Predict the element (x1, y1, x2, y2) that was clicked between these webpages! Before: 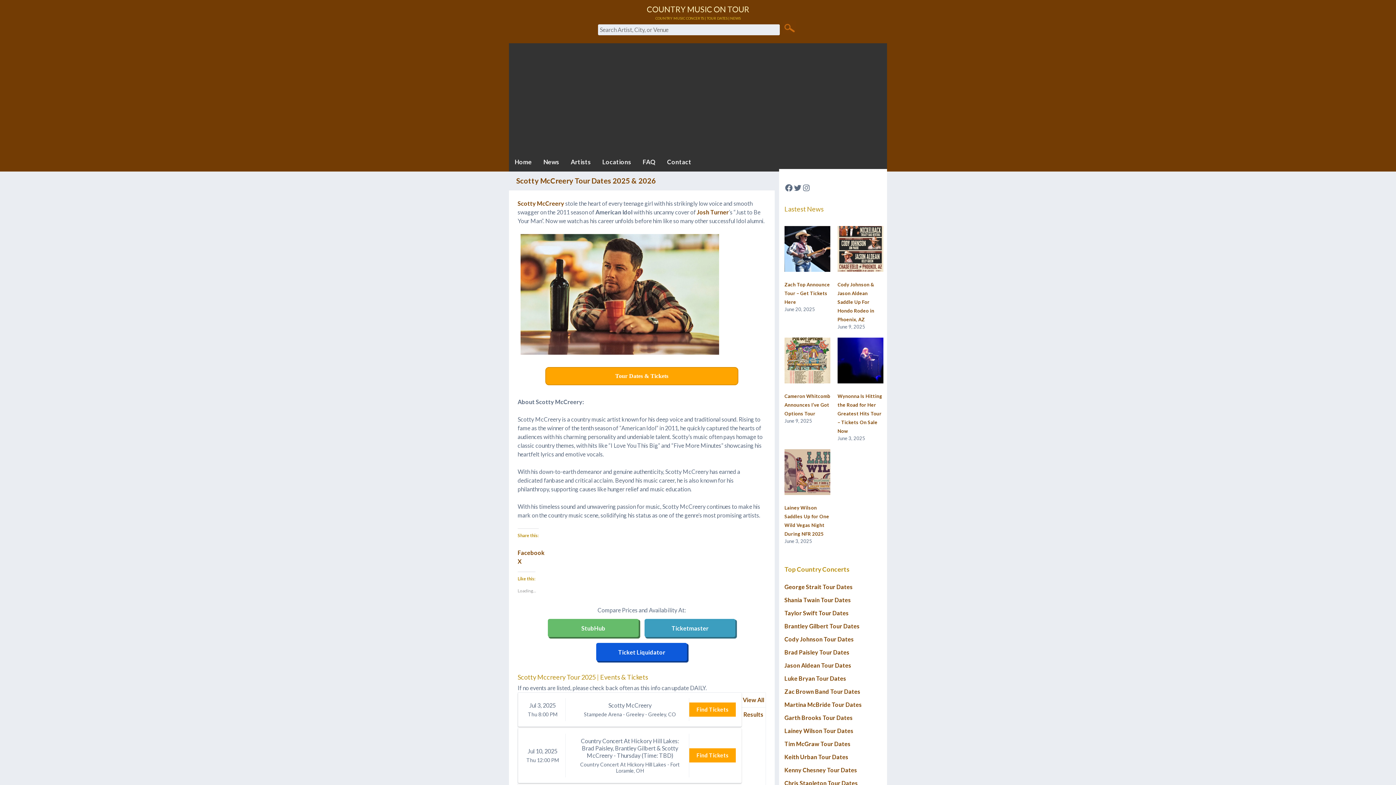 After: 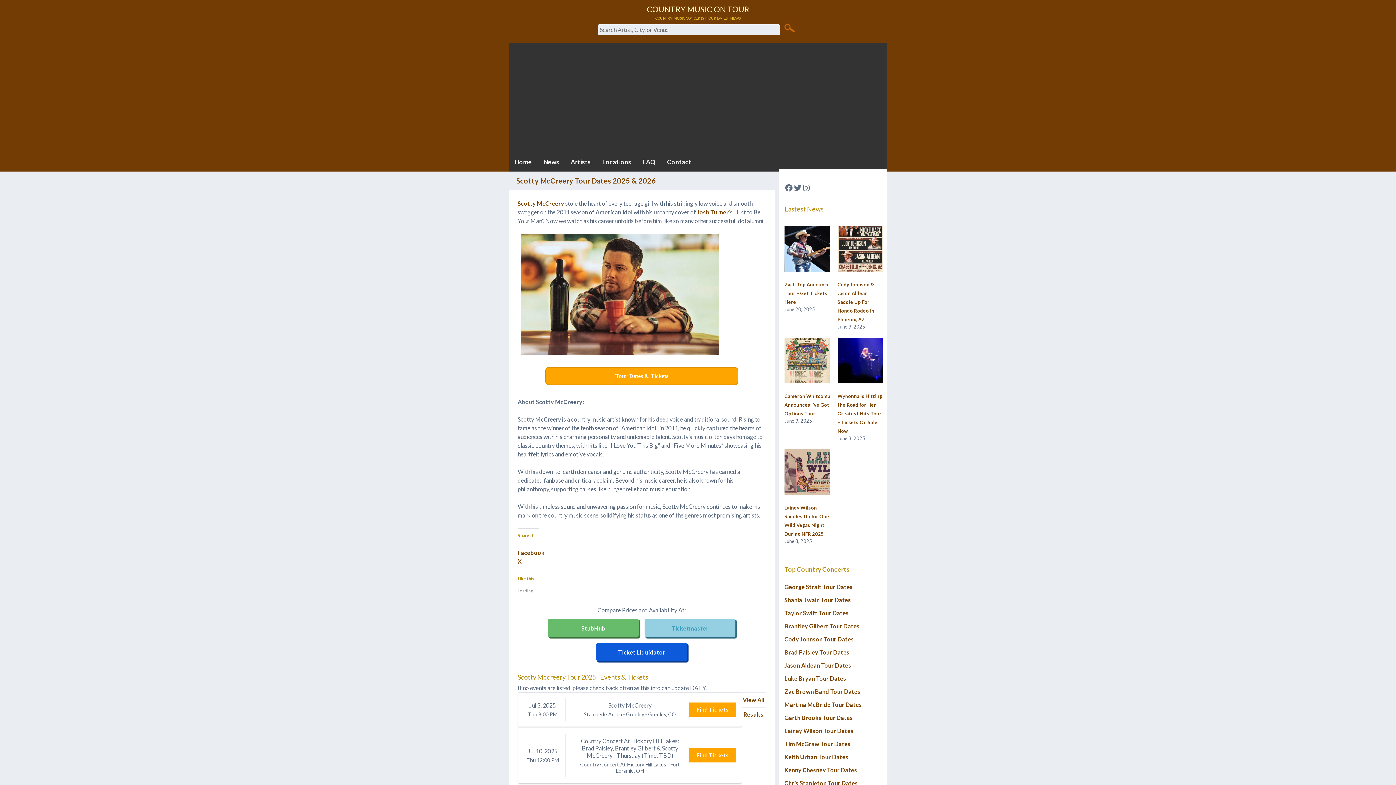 Action: bbox: (671, 625, 708, 631) label: Ticketmaster